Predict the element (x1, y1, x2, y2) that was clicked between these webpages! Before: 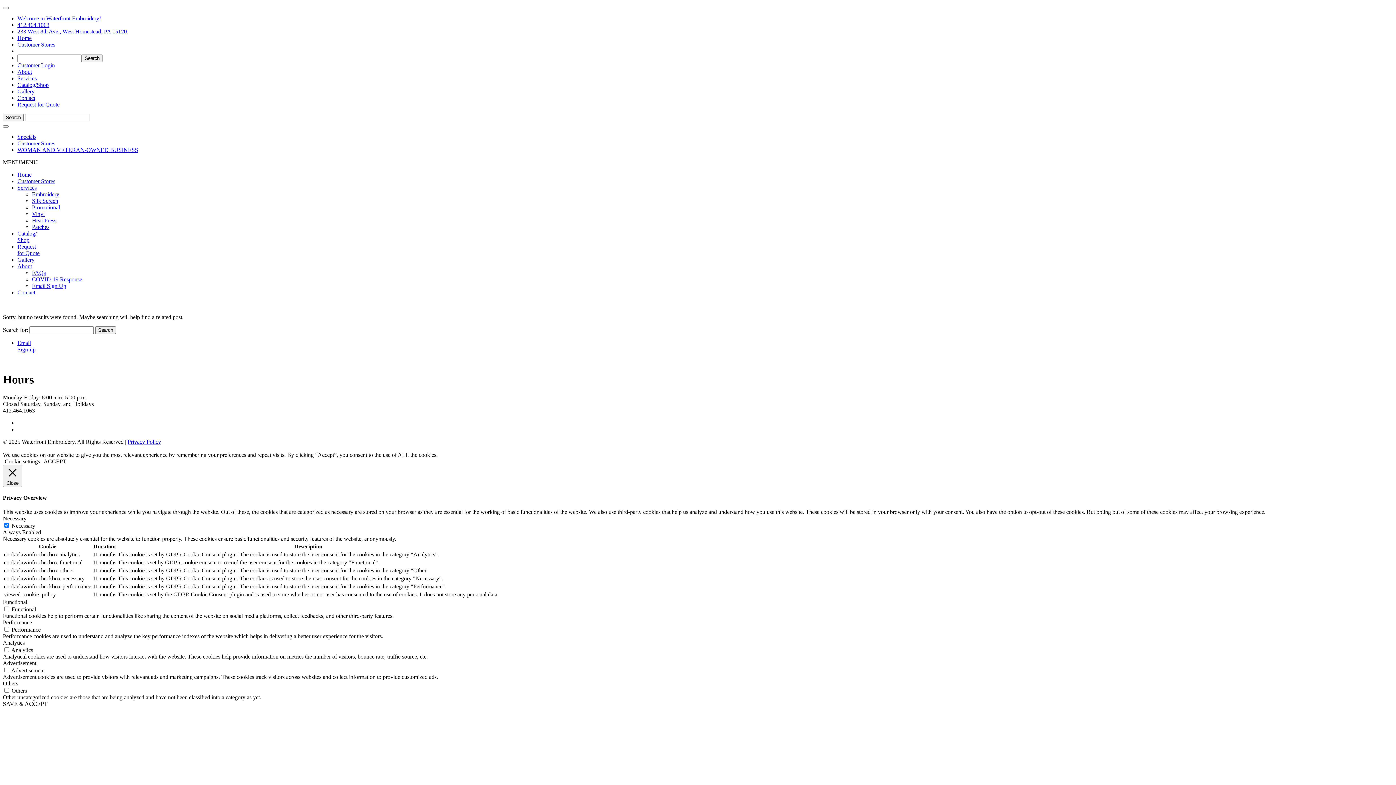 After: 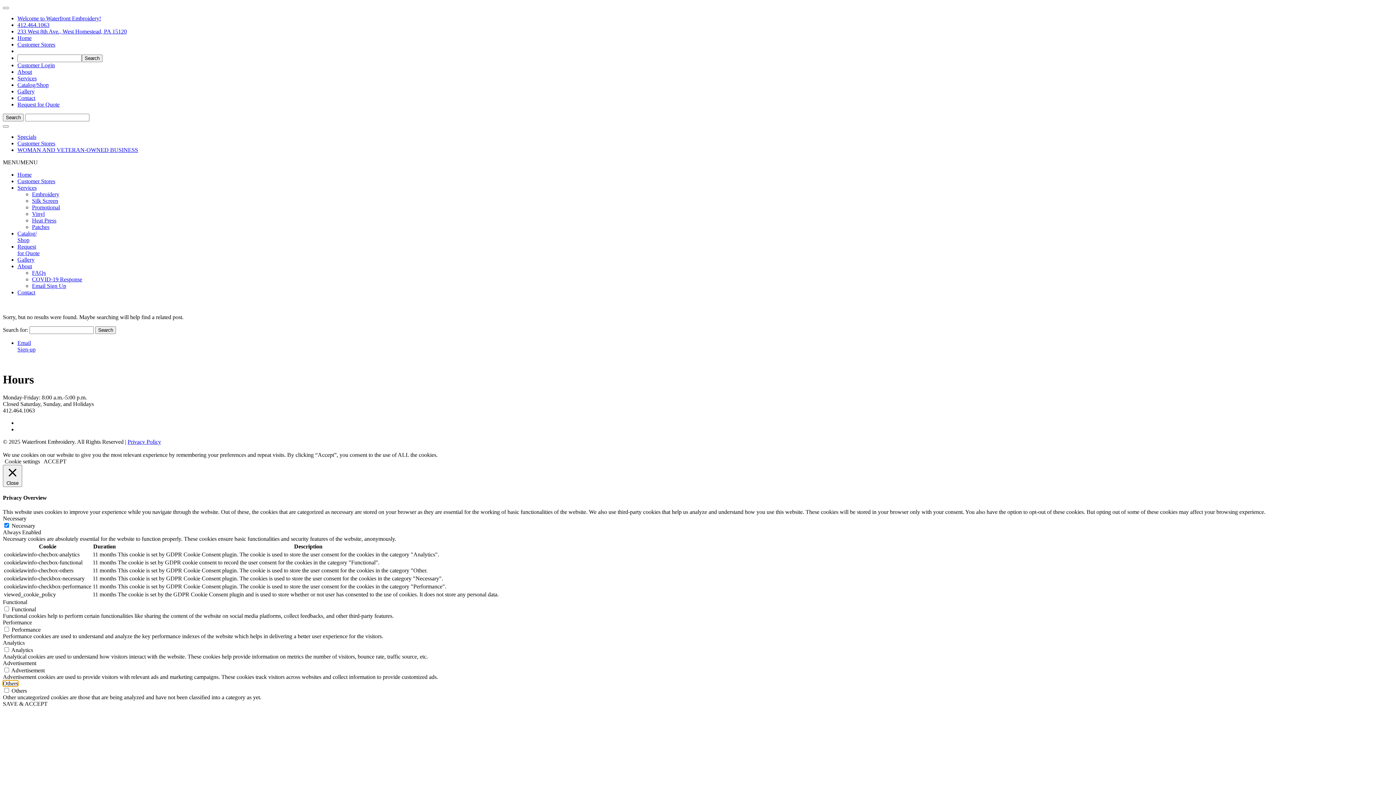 Action: label: Others bbox: (2, 680, 18, 687)